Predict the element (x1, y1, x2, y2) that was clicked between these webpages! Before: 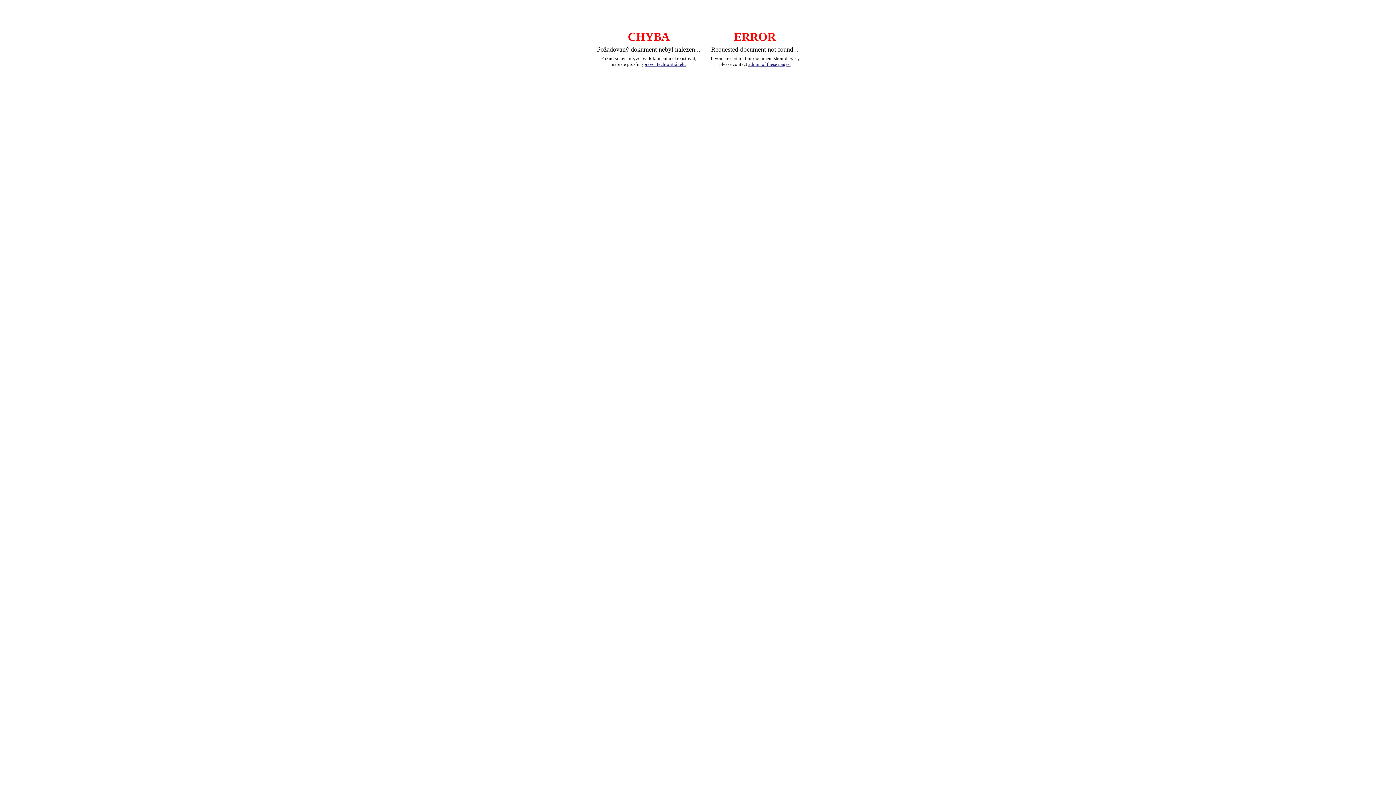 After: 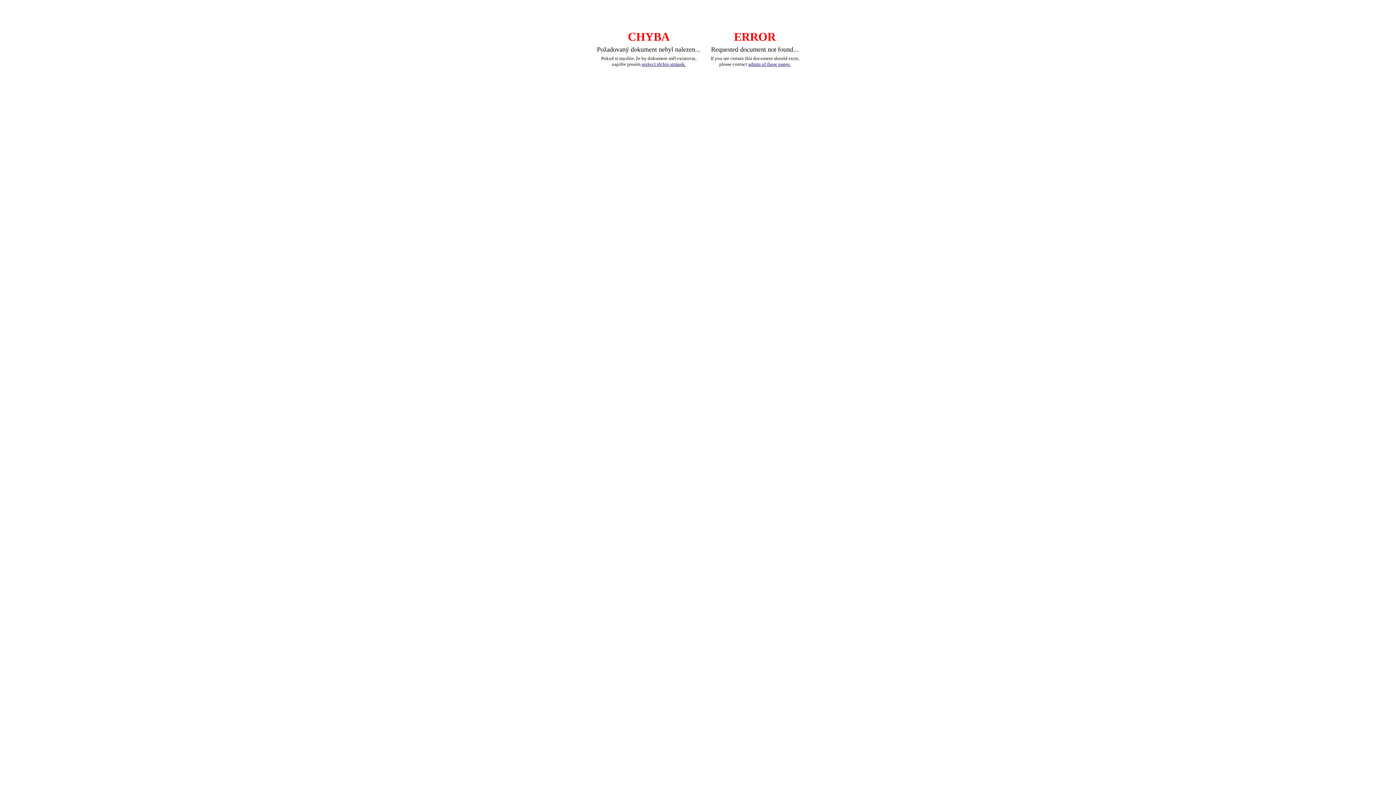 Action: bbox: (748, 61, 790, 66) label: admin of these pages.